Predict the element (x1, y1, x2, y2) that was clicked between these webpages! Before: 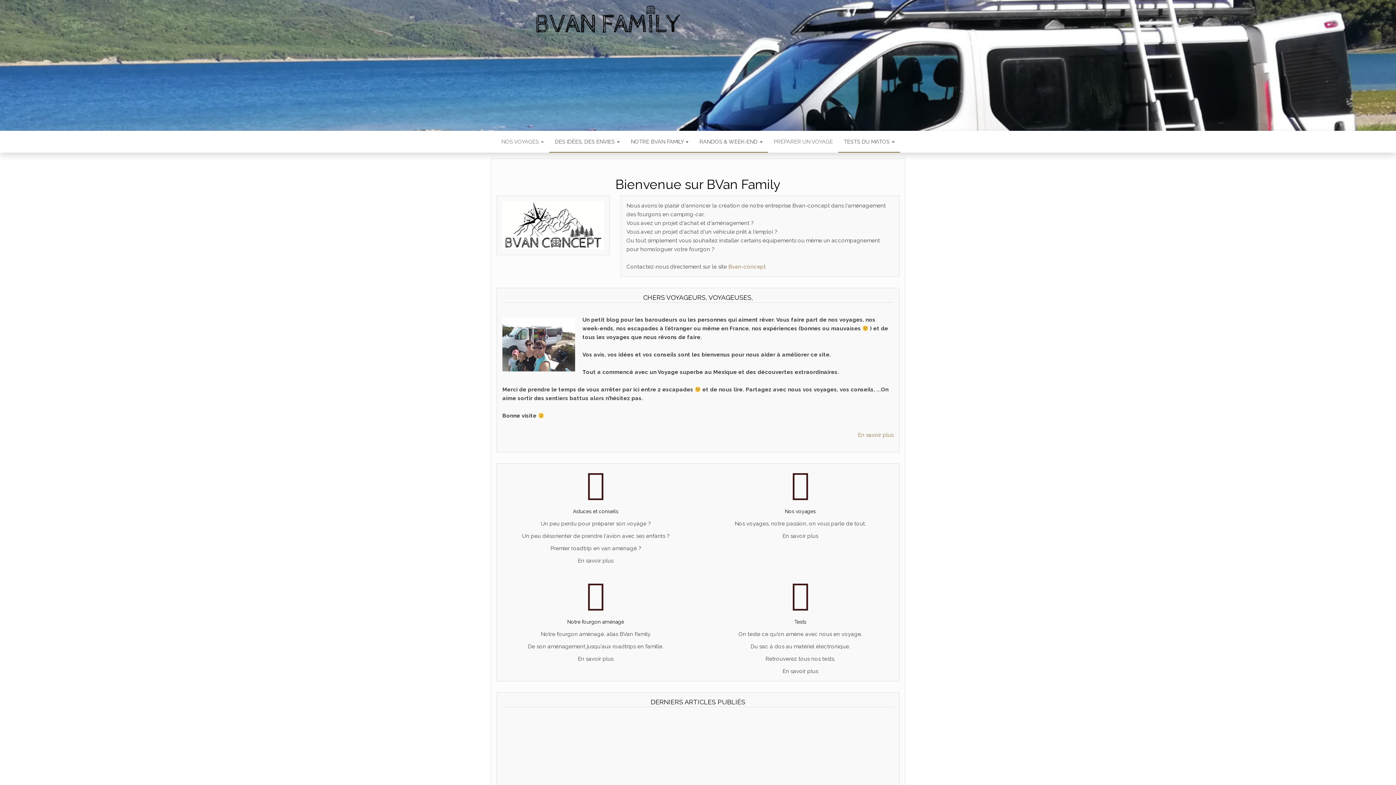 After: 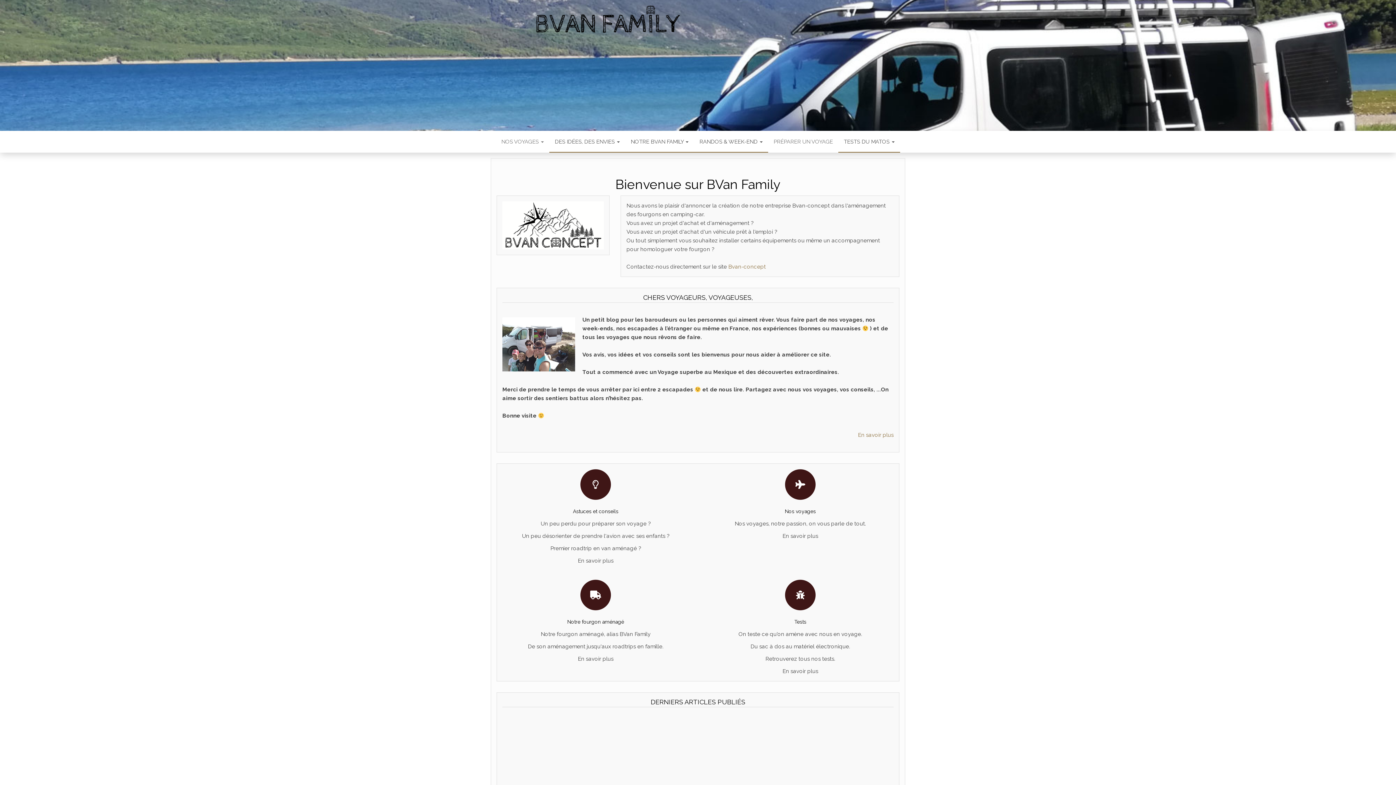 Action: bbox: (858, 430, 893, 439) label: En savoir plus